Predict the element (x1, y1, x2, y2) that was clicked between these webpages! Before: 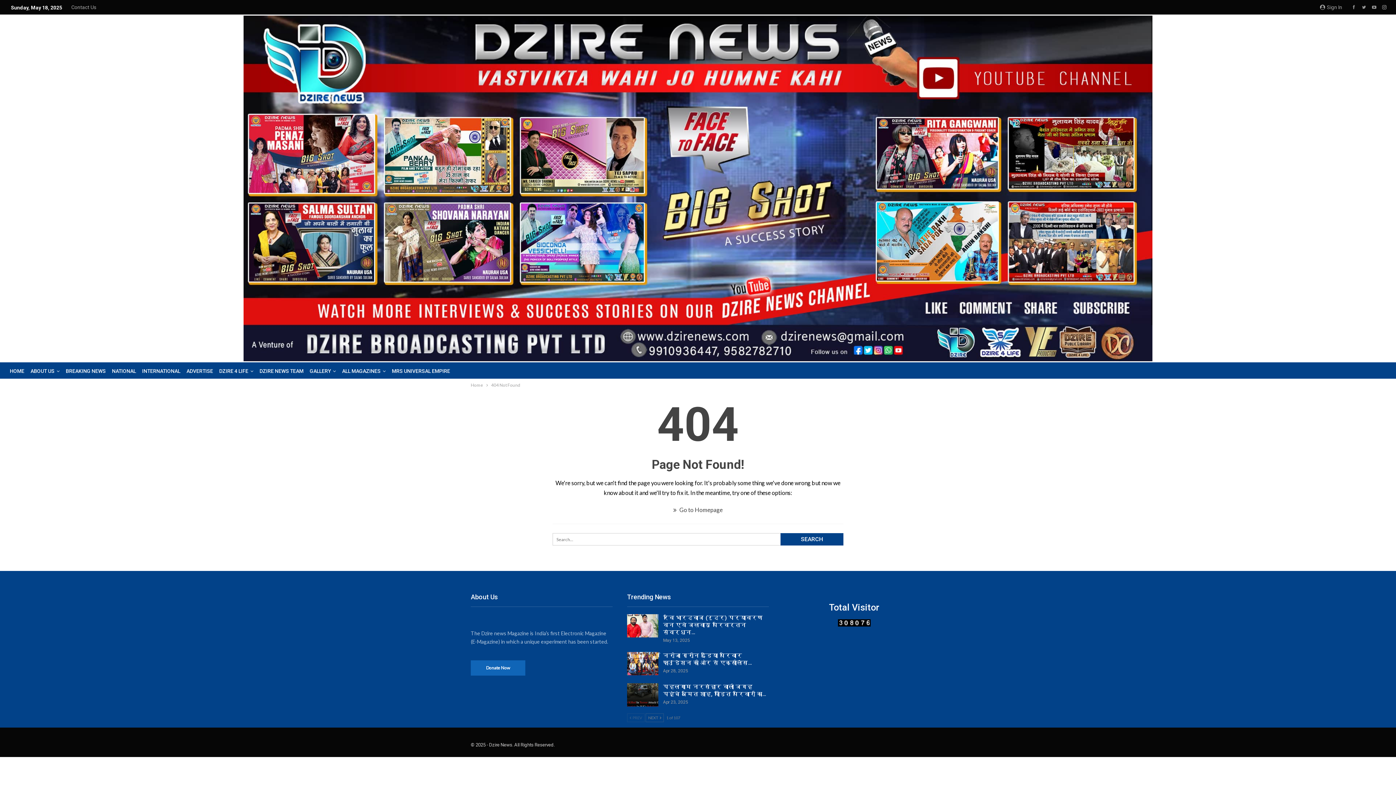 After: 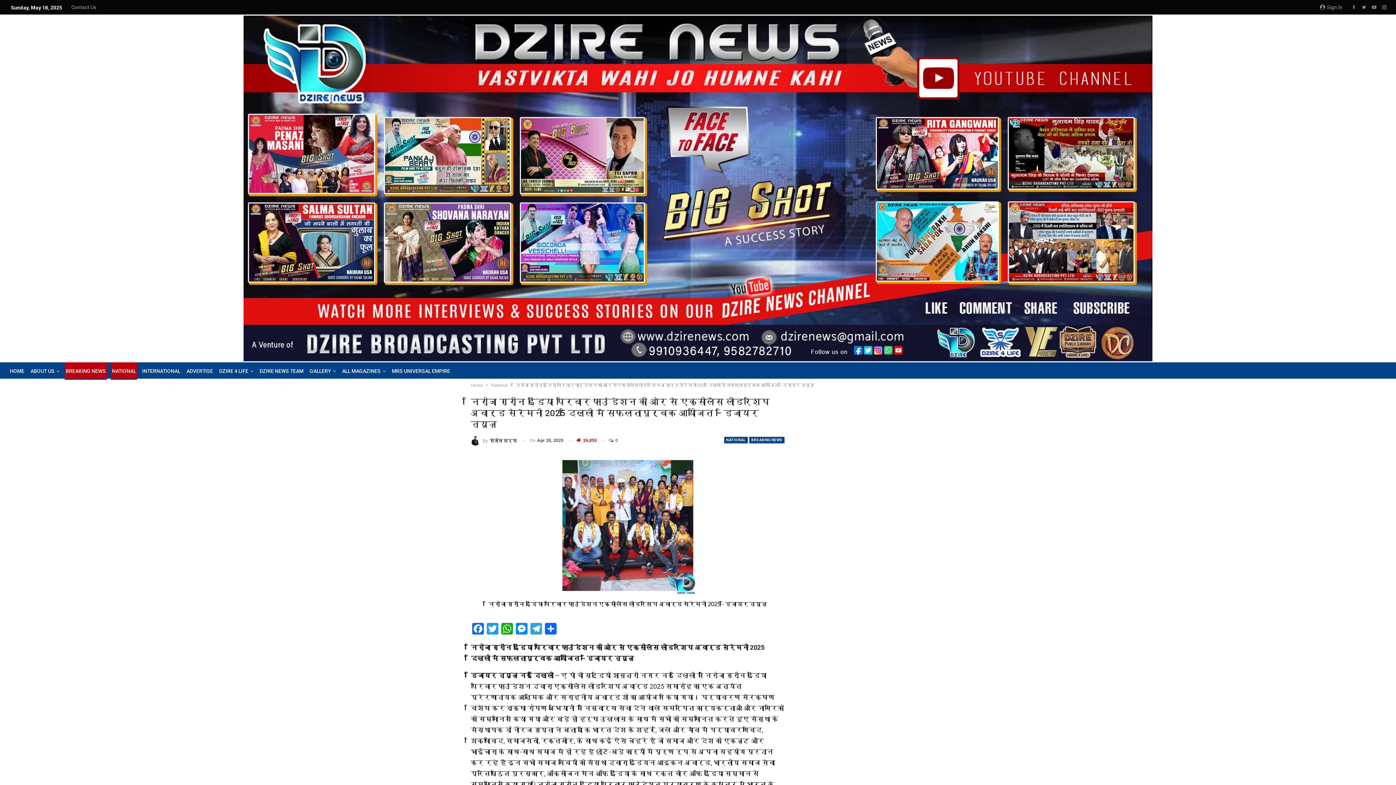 Action: bbox: (627, 652, 658, 675)